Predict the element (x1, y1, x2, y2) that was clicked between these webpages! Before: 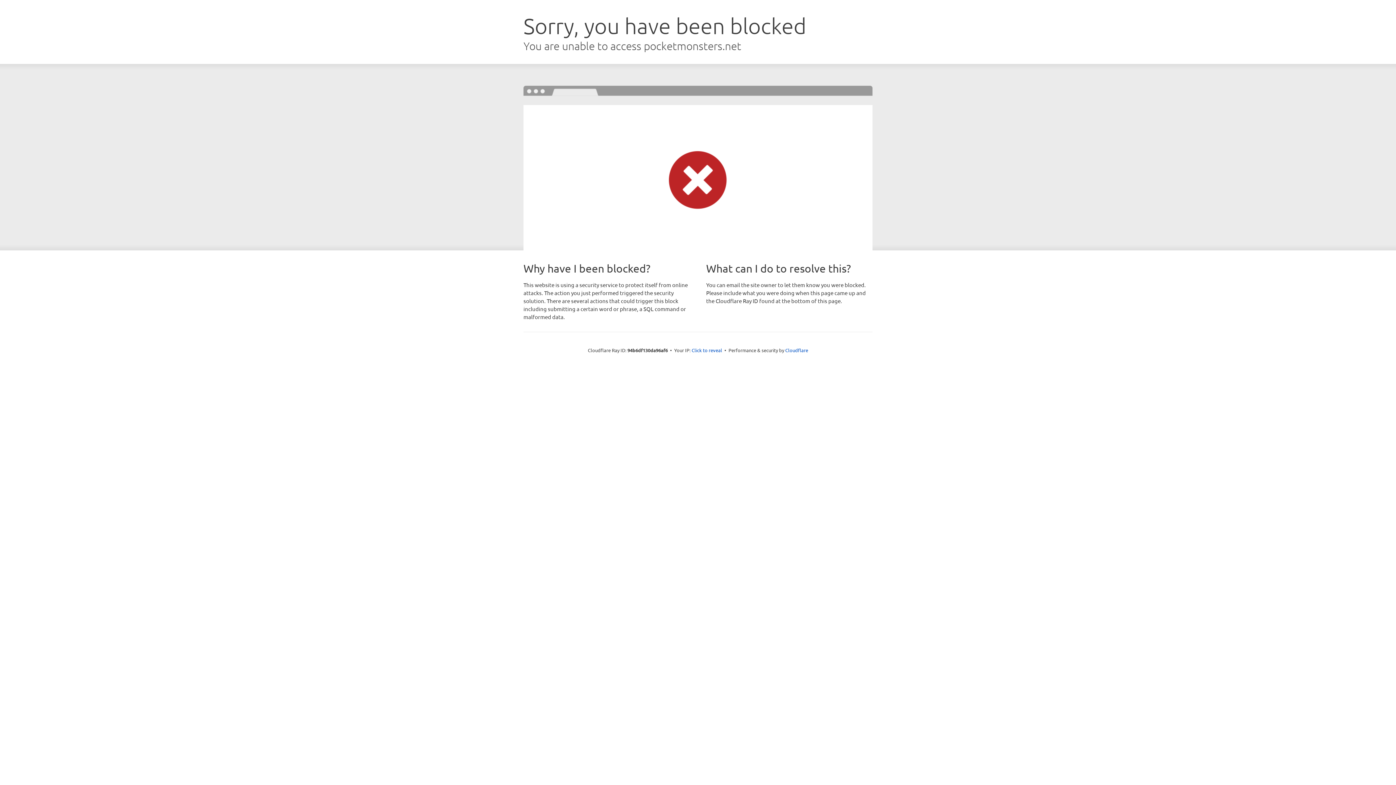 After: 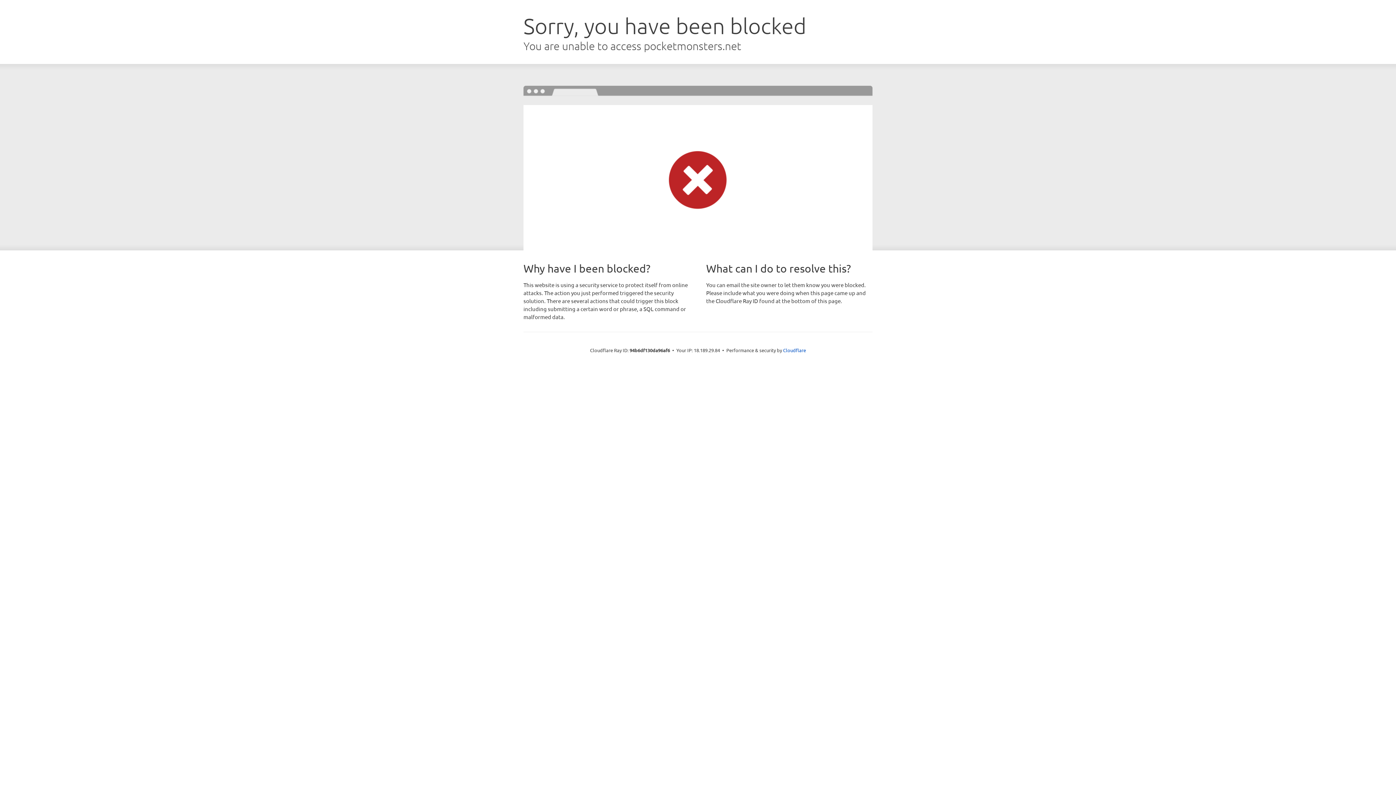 Action: label: Click to reveal bbox: (691, 346, 722, 353)